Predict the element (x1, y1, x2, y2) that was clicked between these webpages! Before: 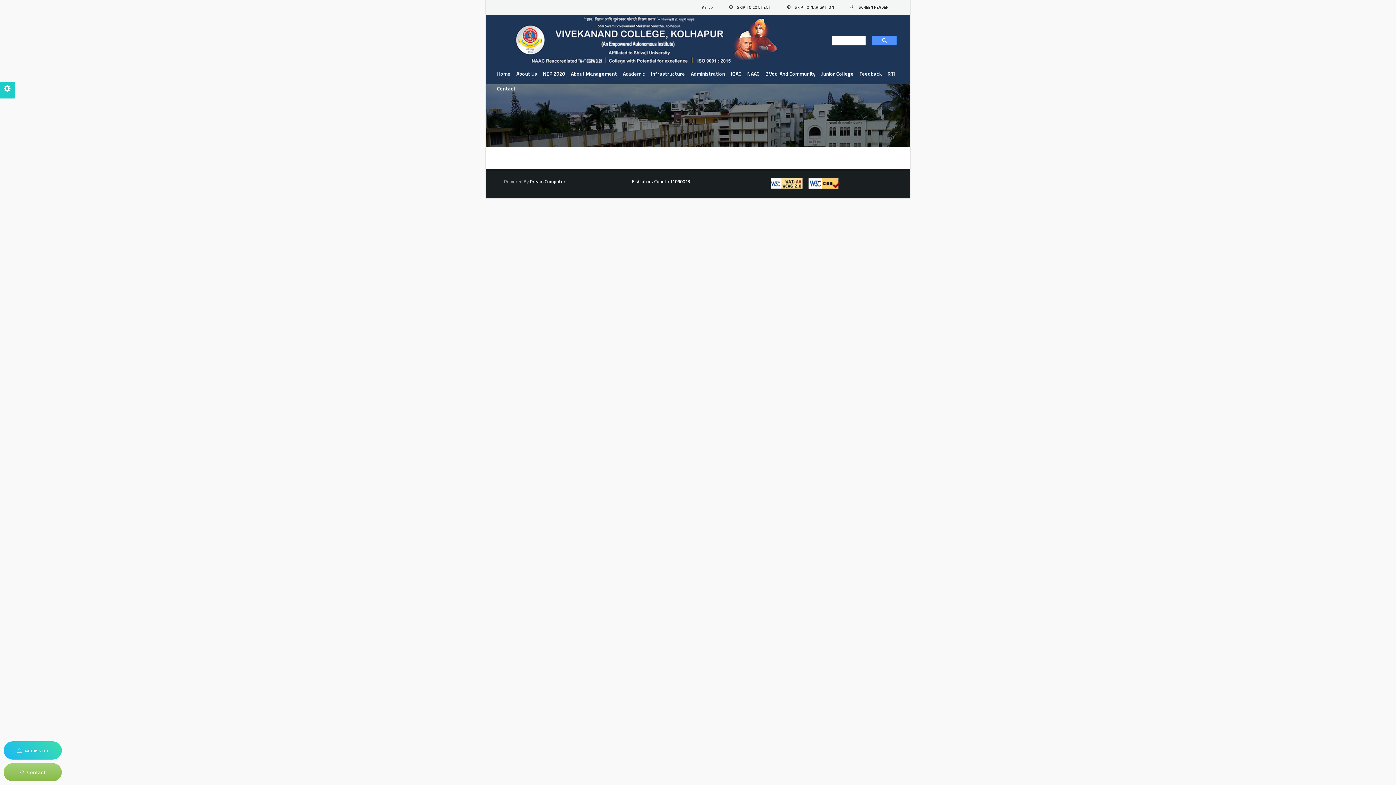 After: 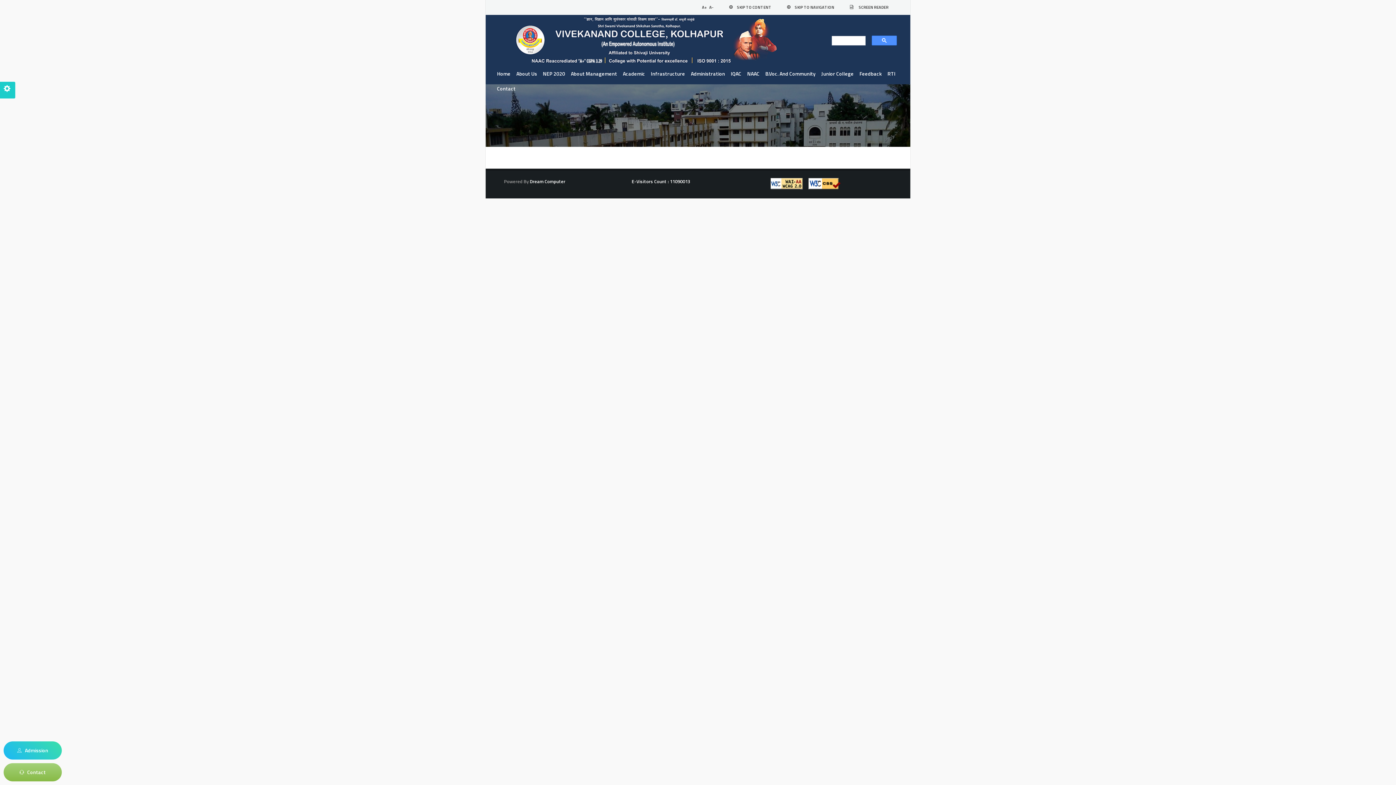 Action: bbox: (871, 35, 897, 45)